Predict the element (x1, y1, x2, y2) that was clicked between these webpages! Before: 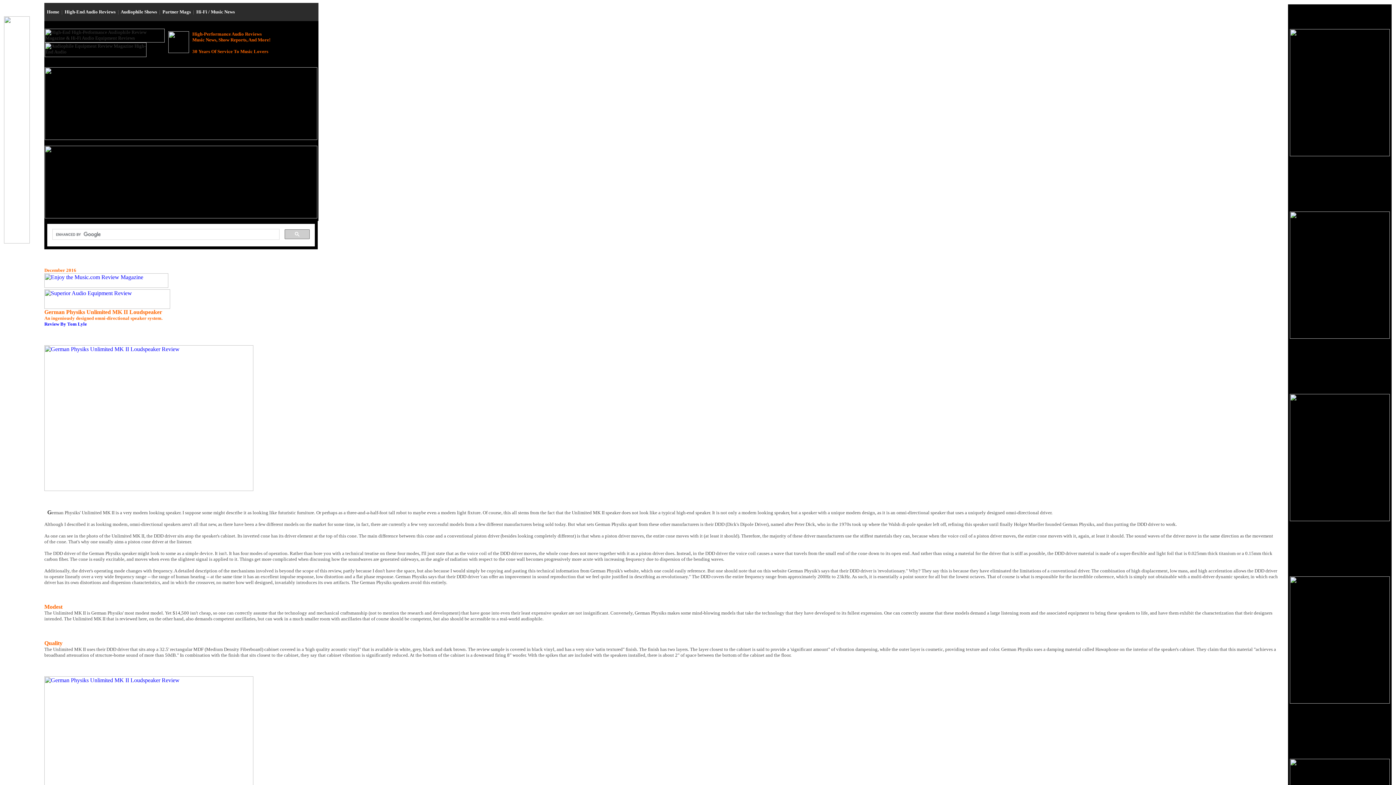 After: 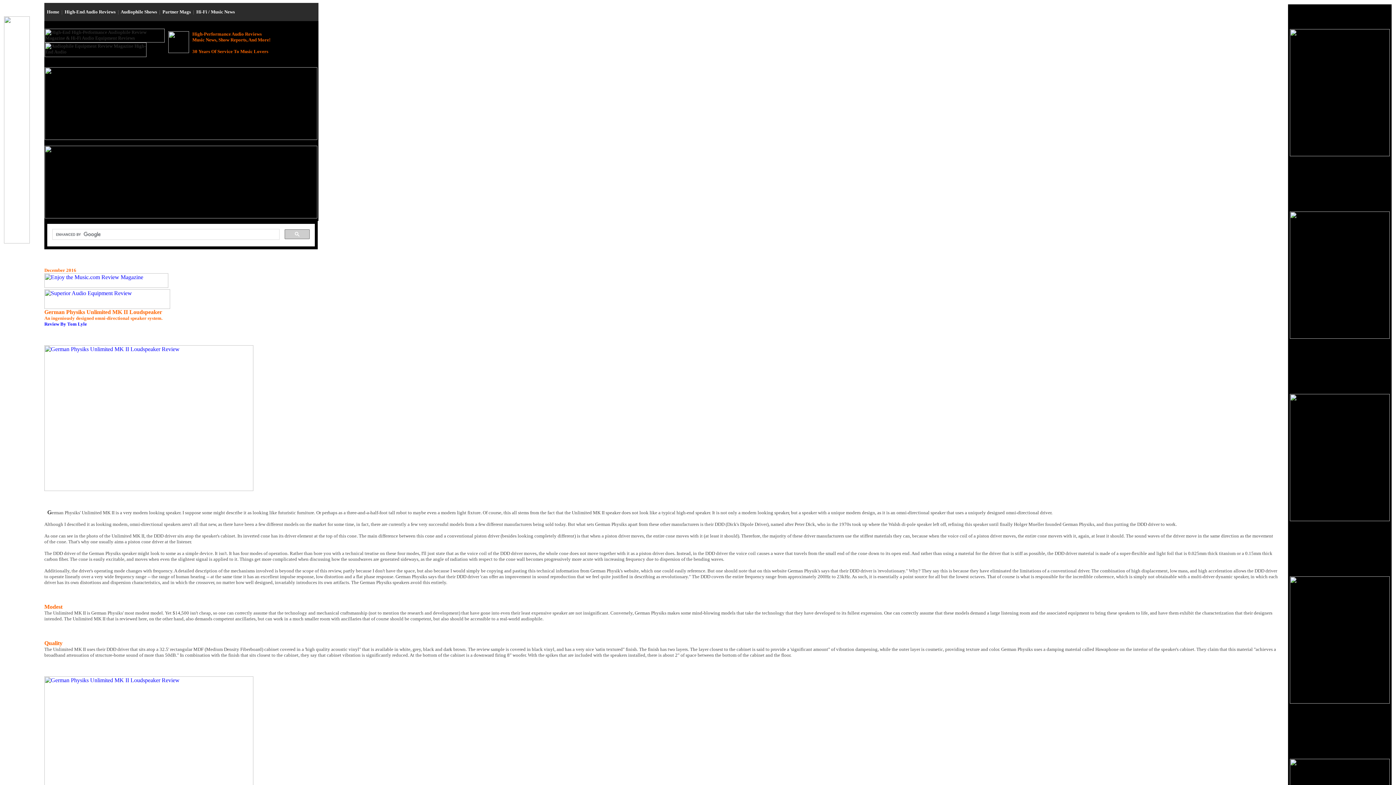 Action: bbox: (1290, 698, 1390, 705)